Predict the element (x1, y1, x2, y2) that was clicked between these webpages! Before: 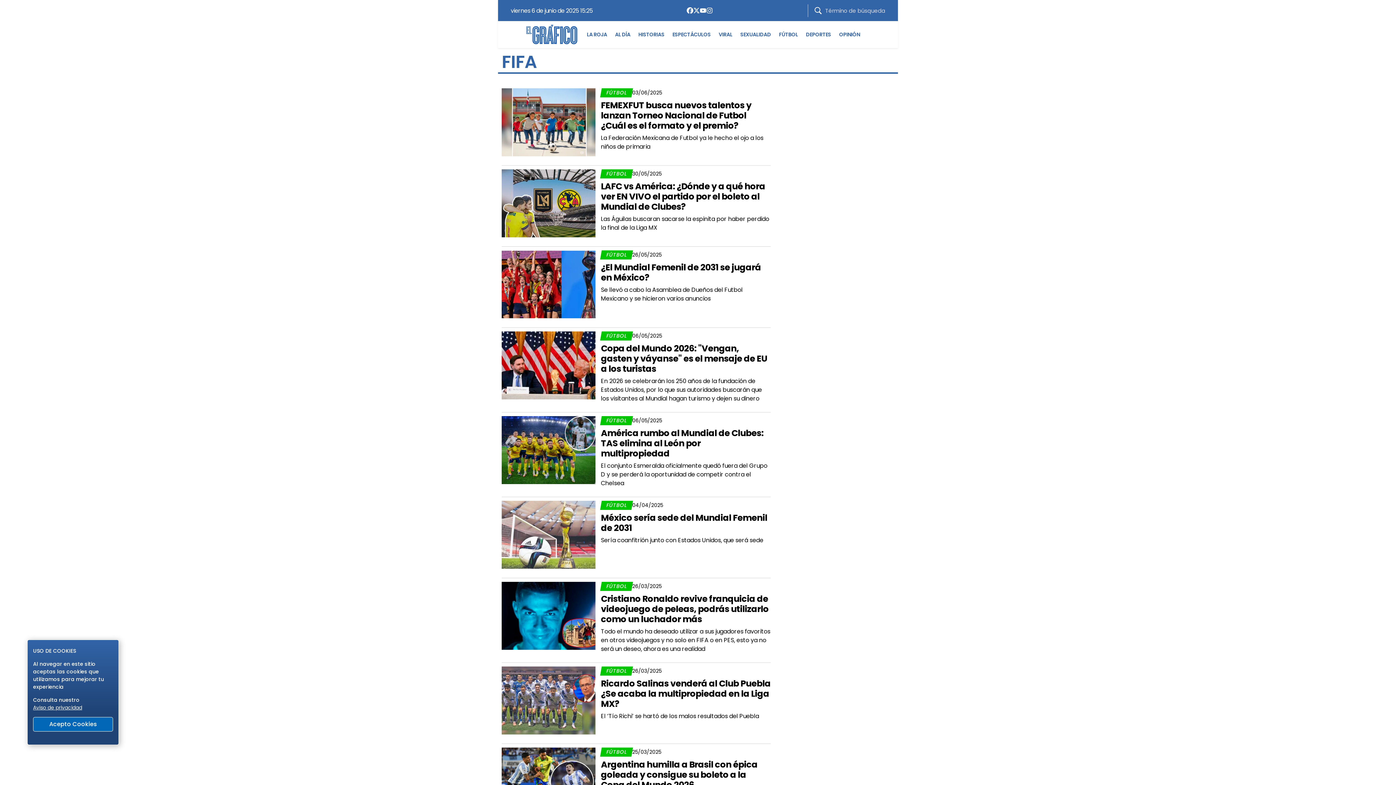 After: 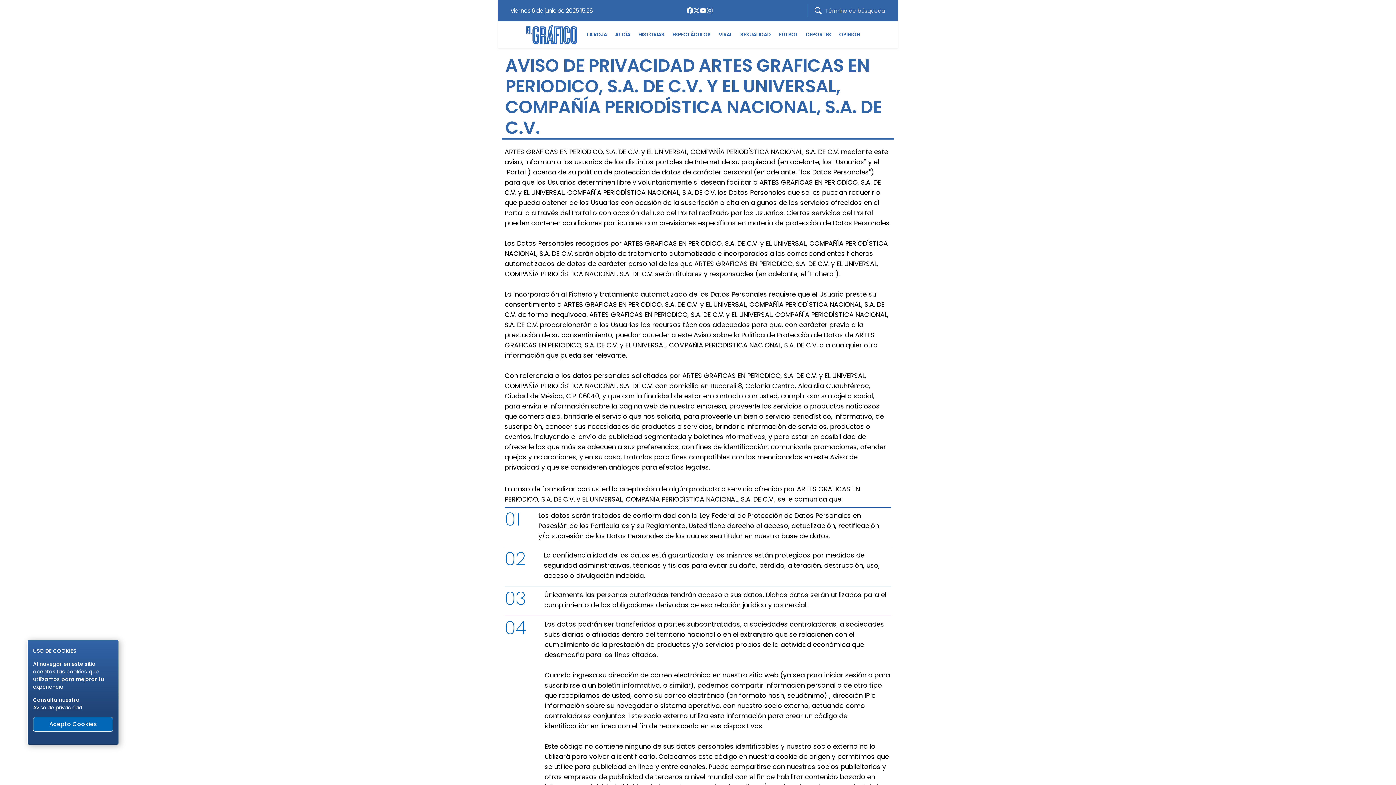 Action: label: Aviso de privacidad bbox: (33, 704, 82, 711)